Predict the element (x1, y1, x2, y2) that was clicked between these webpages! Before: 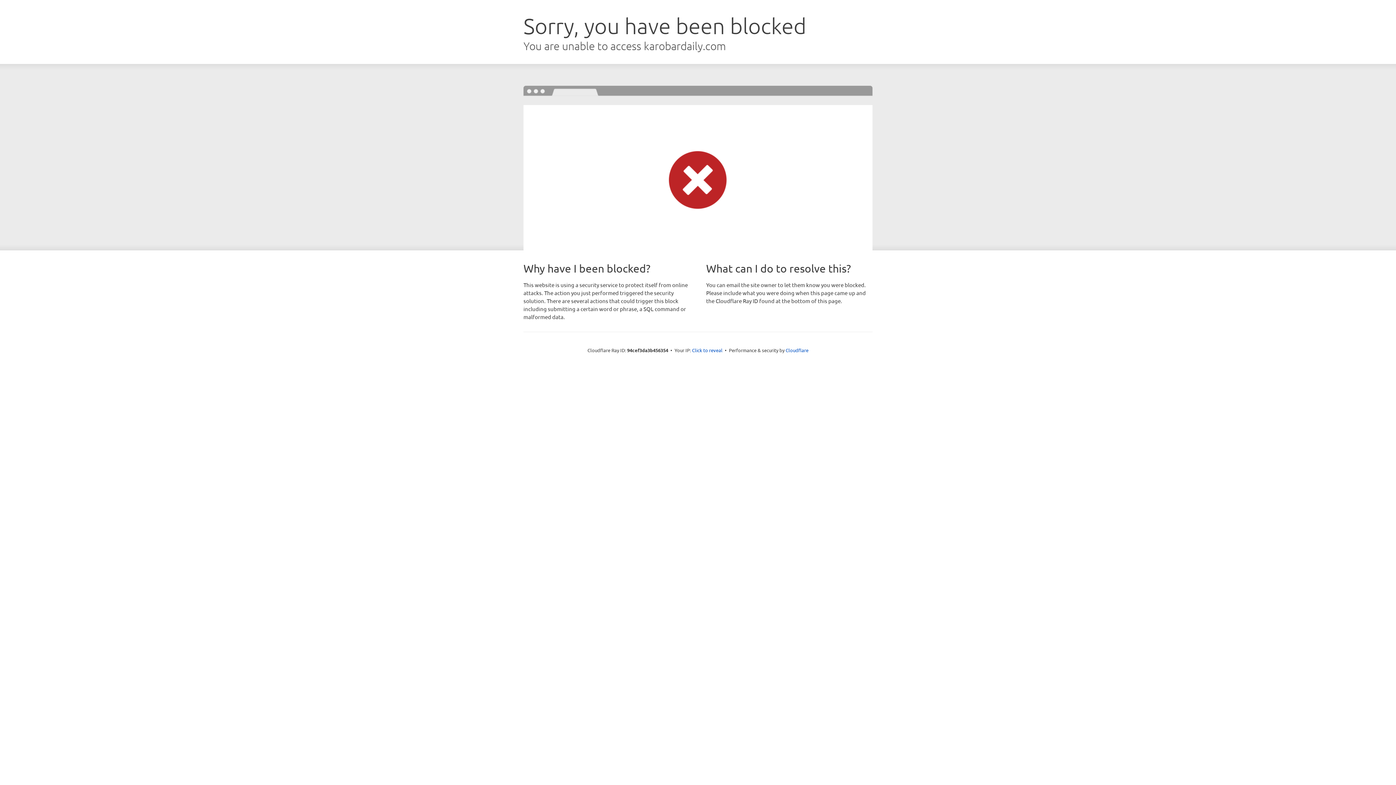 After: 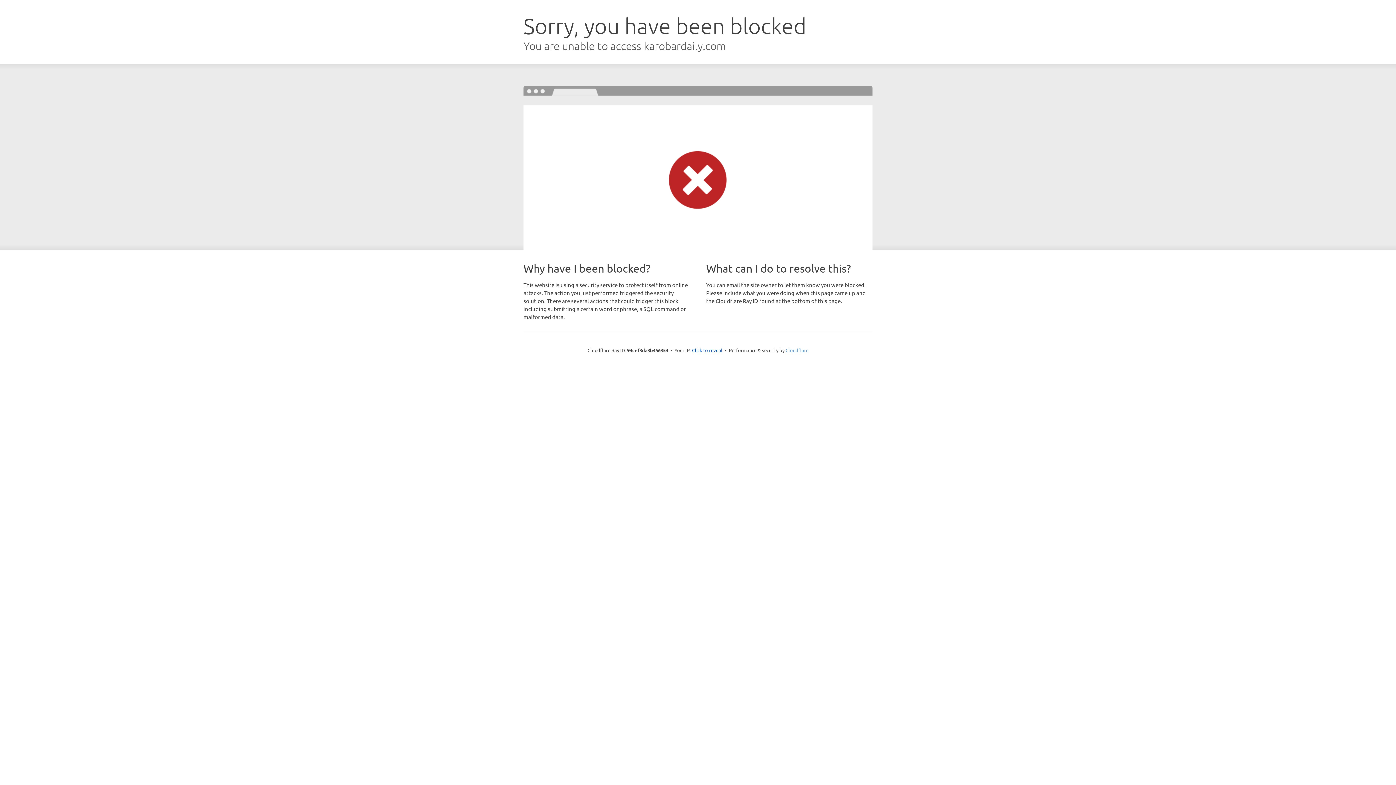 Action: bbox: (785, 347, 808, 353) label: Cloudflare